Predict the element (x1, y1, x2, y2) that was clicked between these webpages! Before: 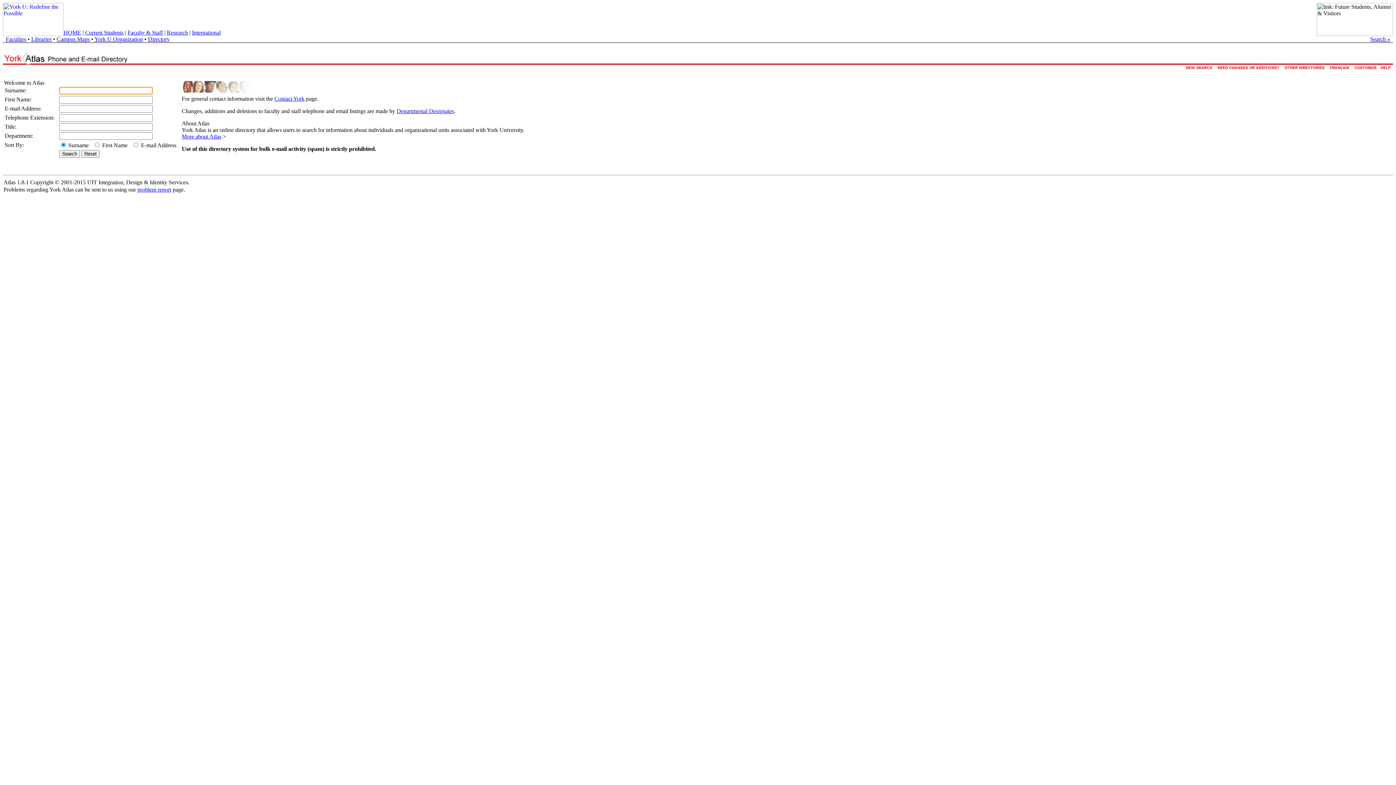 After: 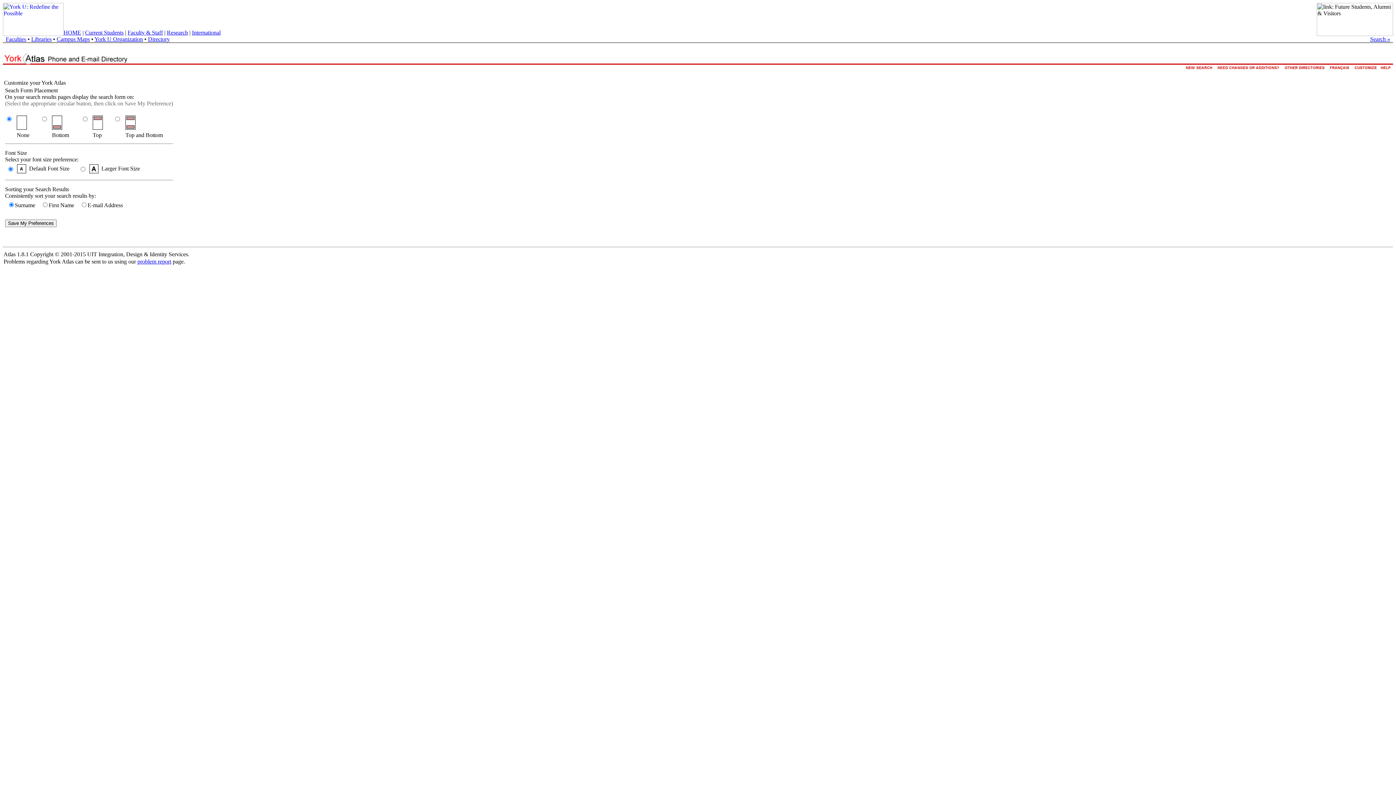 Action: bbox: (1353, 66, 1378, 73)